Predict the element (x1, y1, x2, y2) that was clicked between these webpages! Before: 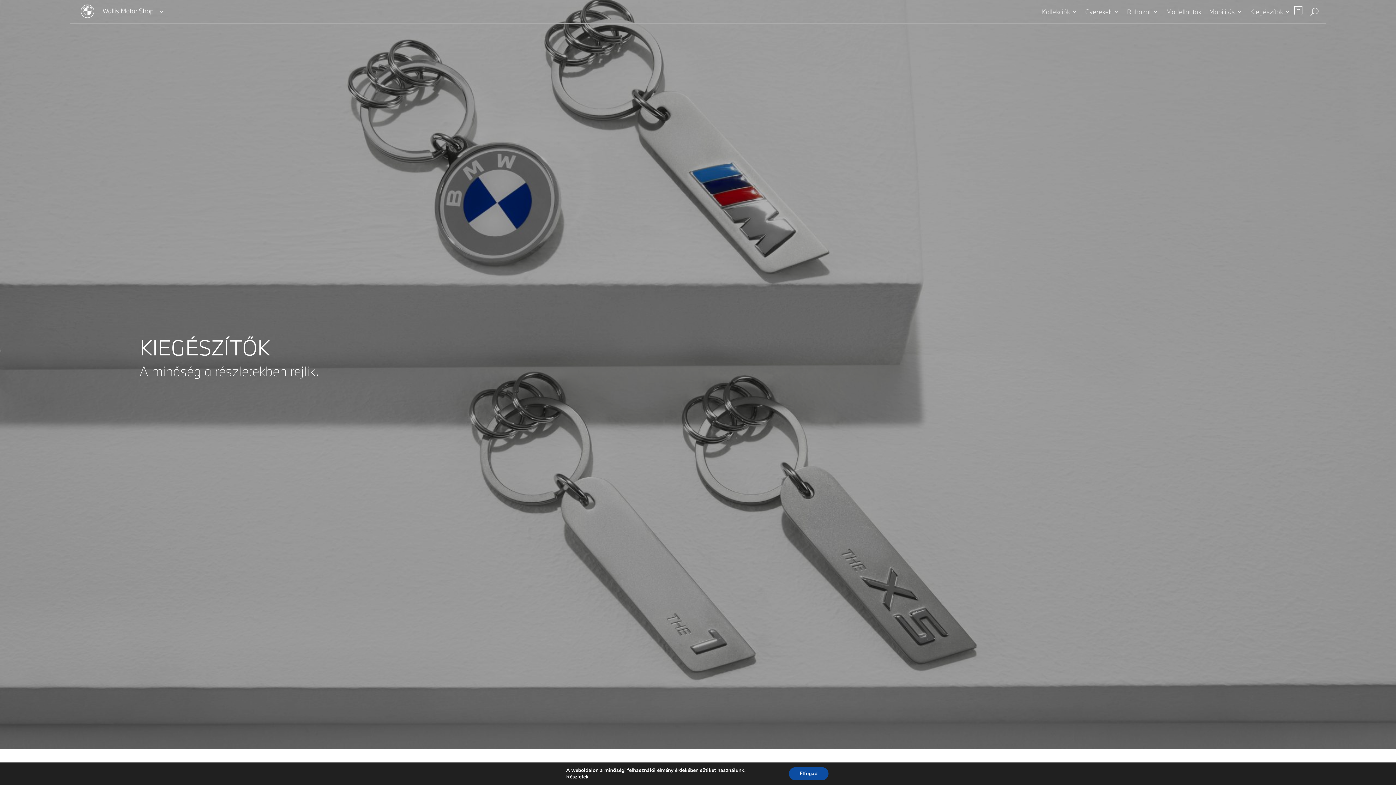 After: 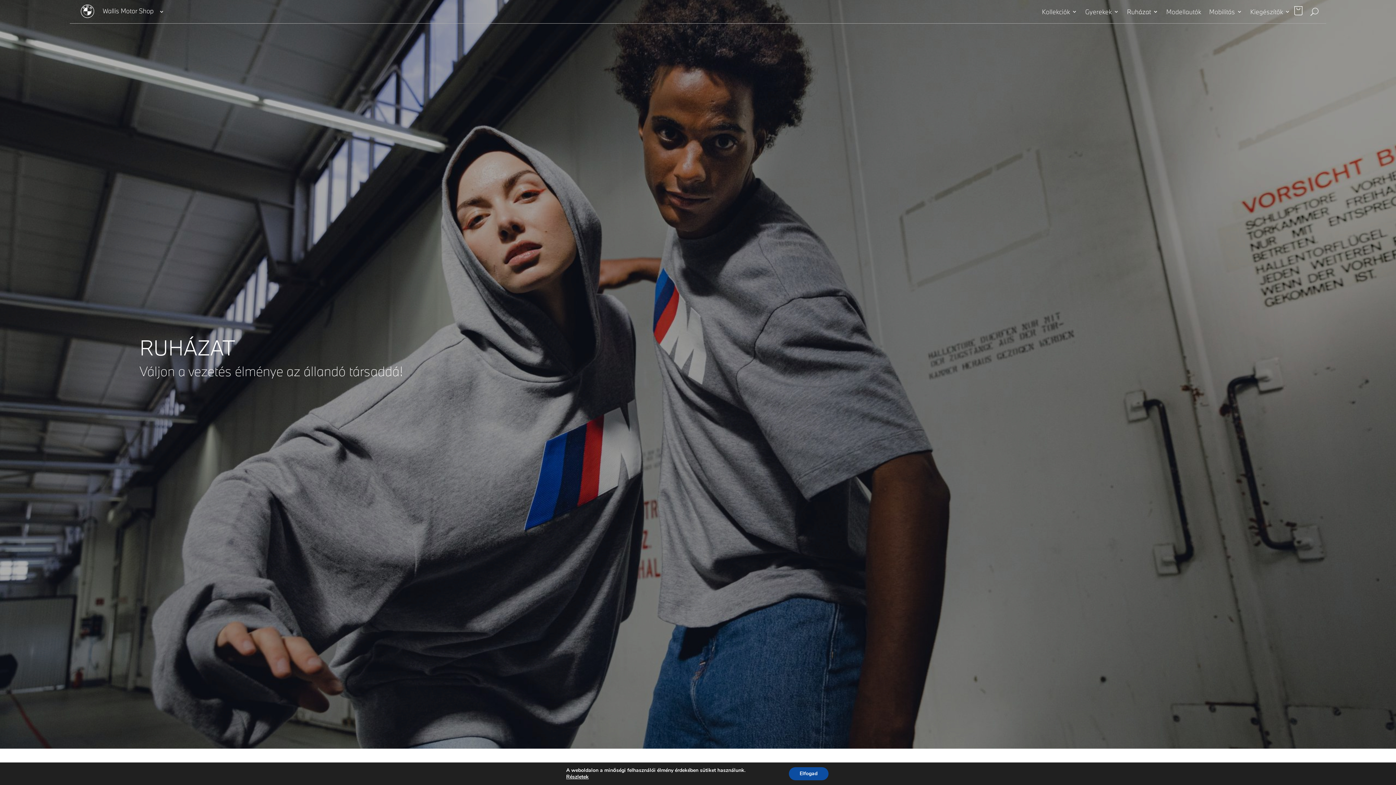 Action: label: Ruházat bbox: (1127, 8, 1158, 17)